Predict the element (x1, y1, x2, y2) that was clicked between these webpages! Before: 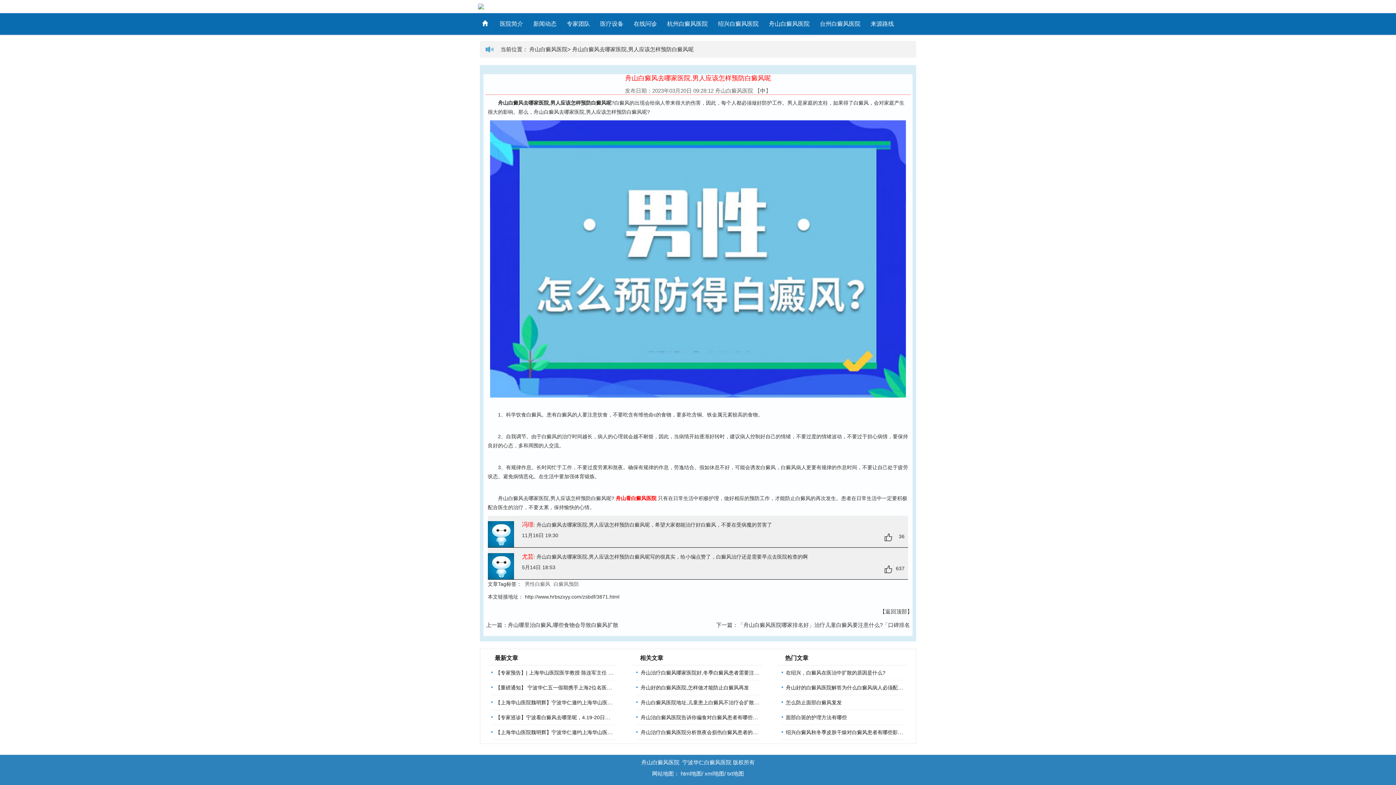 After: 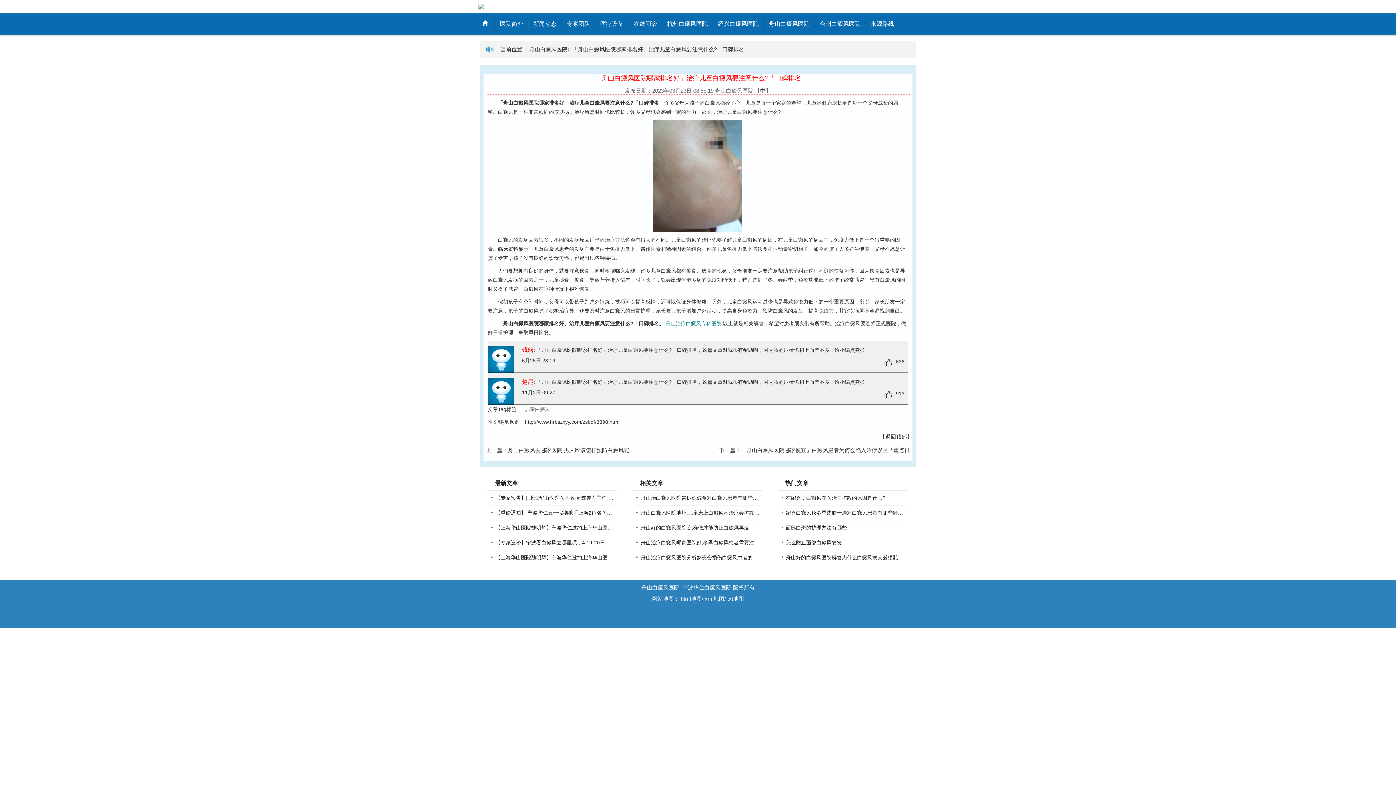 Action: label: 「舟山白癜风医院哪家排名好」治疗儿童白癜风要注意什么?「口碑排名 bbox: (738, 622, 910, 628)